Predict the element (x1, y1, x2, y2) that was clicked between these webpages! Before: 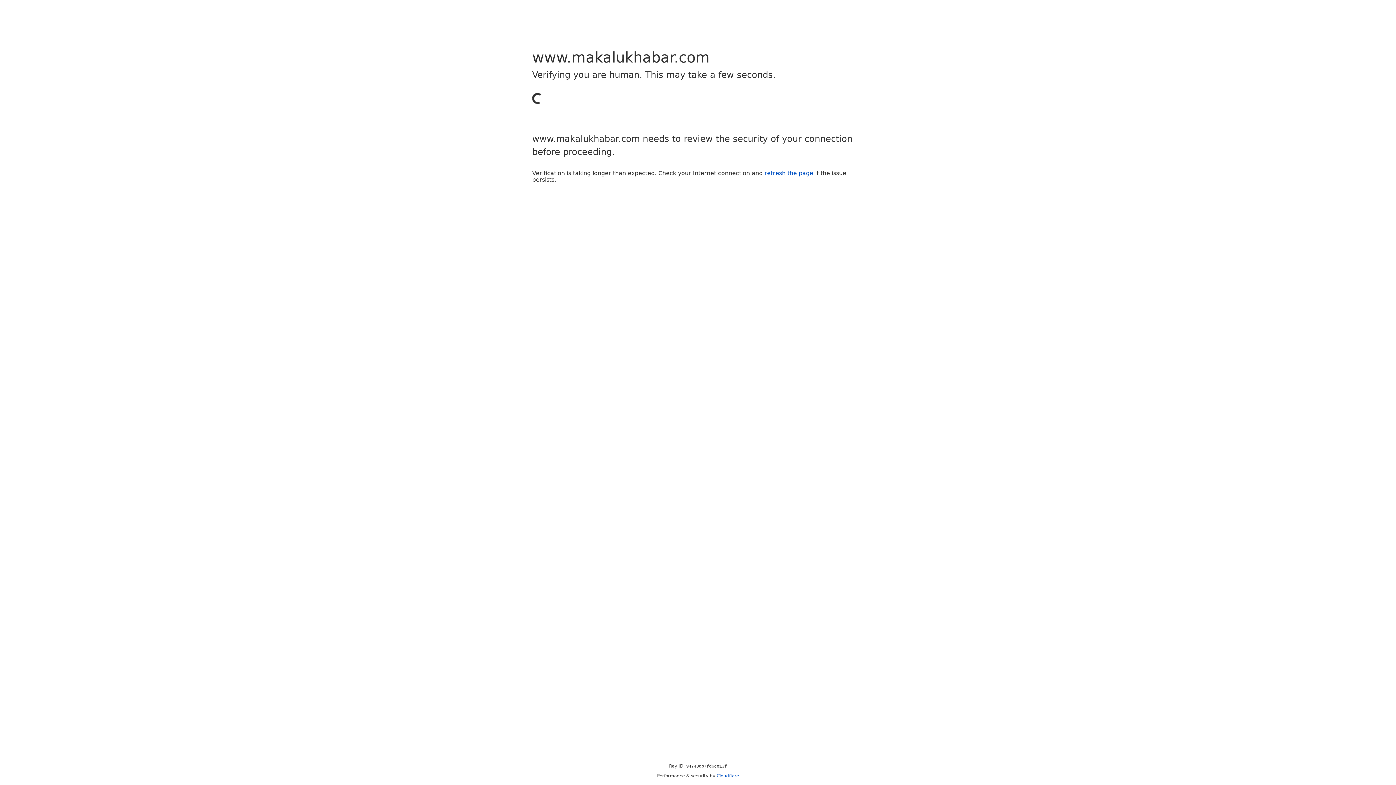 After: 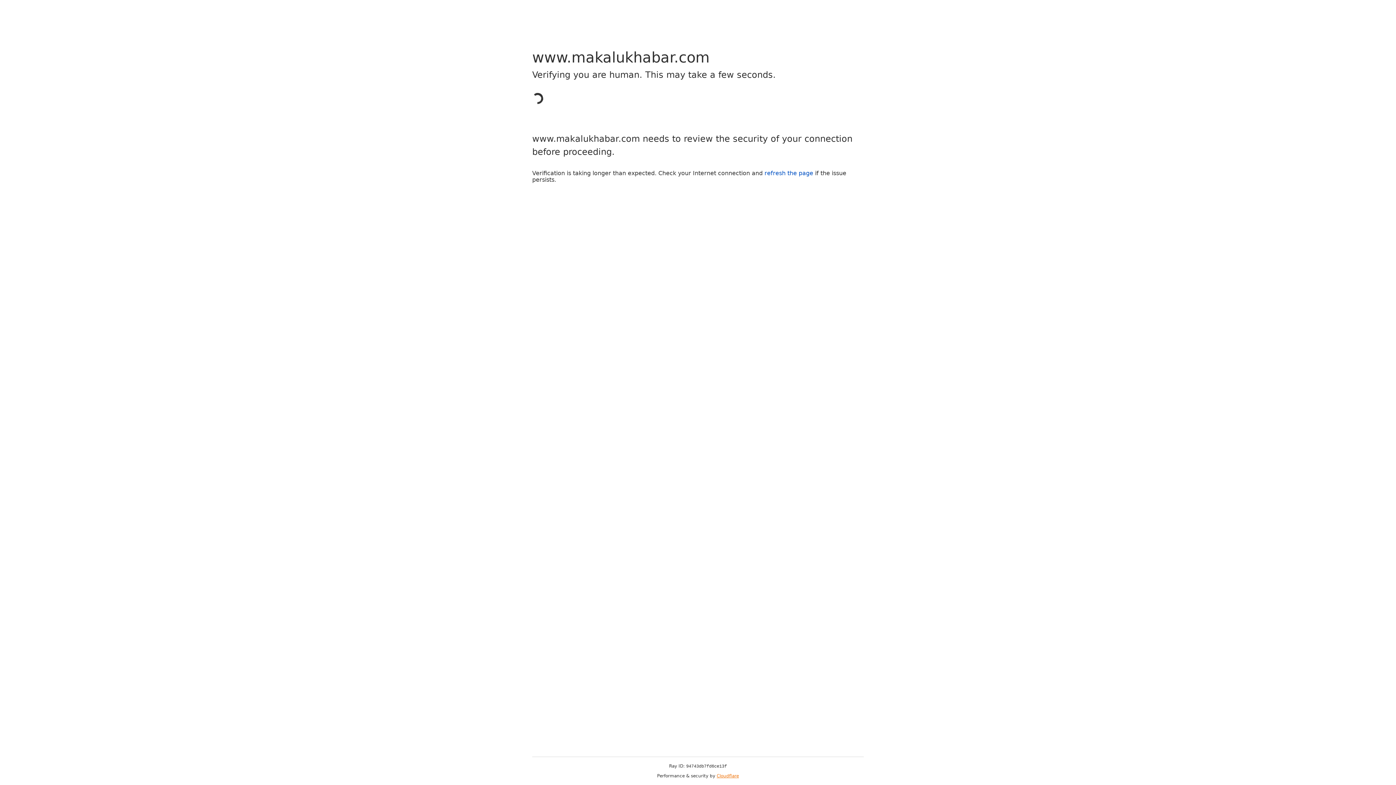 Action: label: Cloudflare bbox: (716, 773, 739, 778)